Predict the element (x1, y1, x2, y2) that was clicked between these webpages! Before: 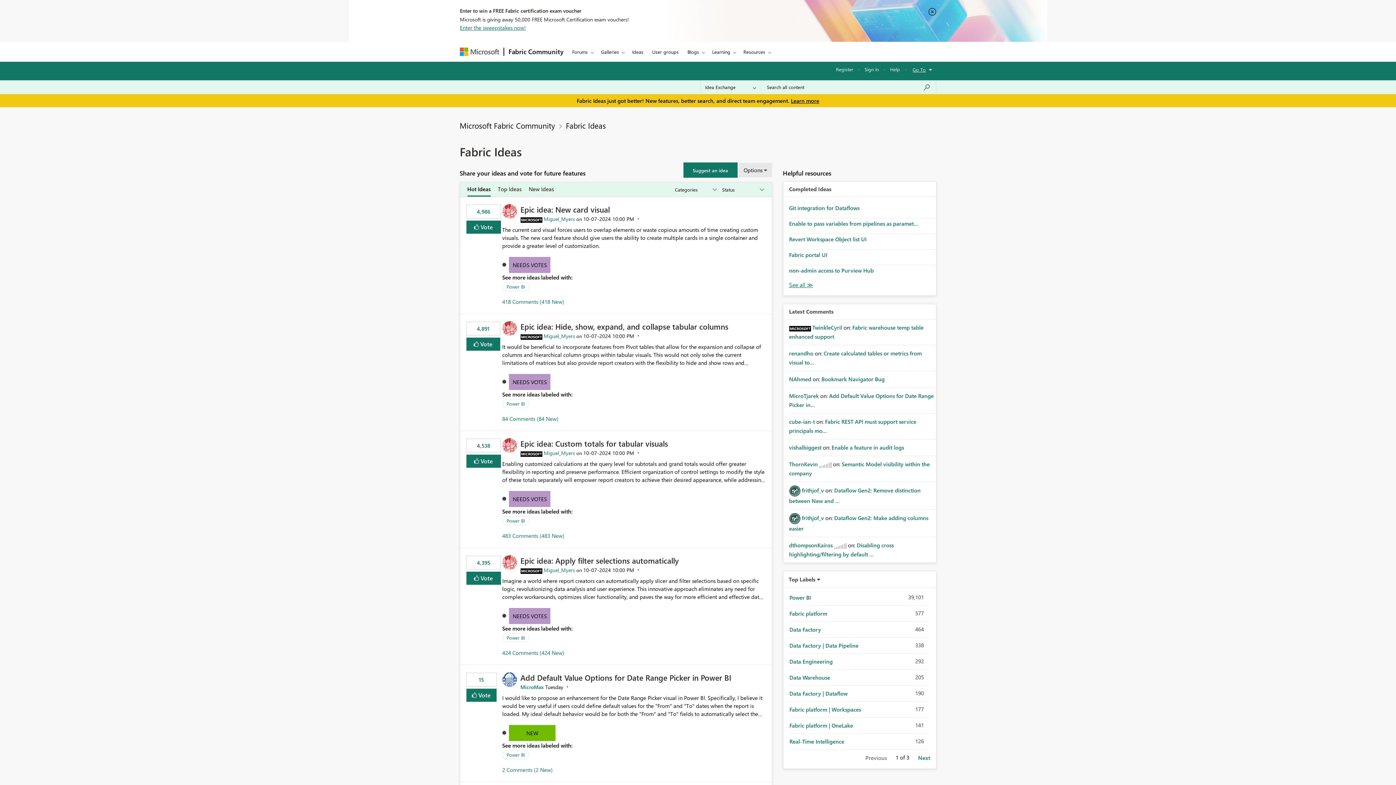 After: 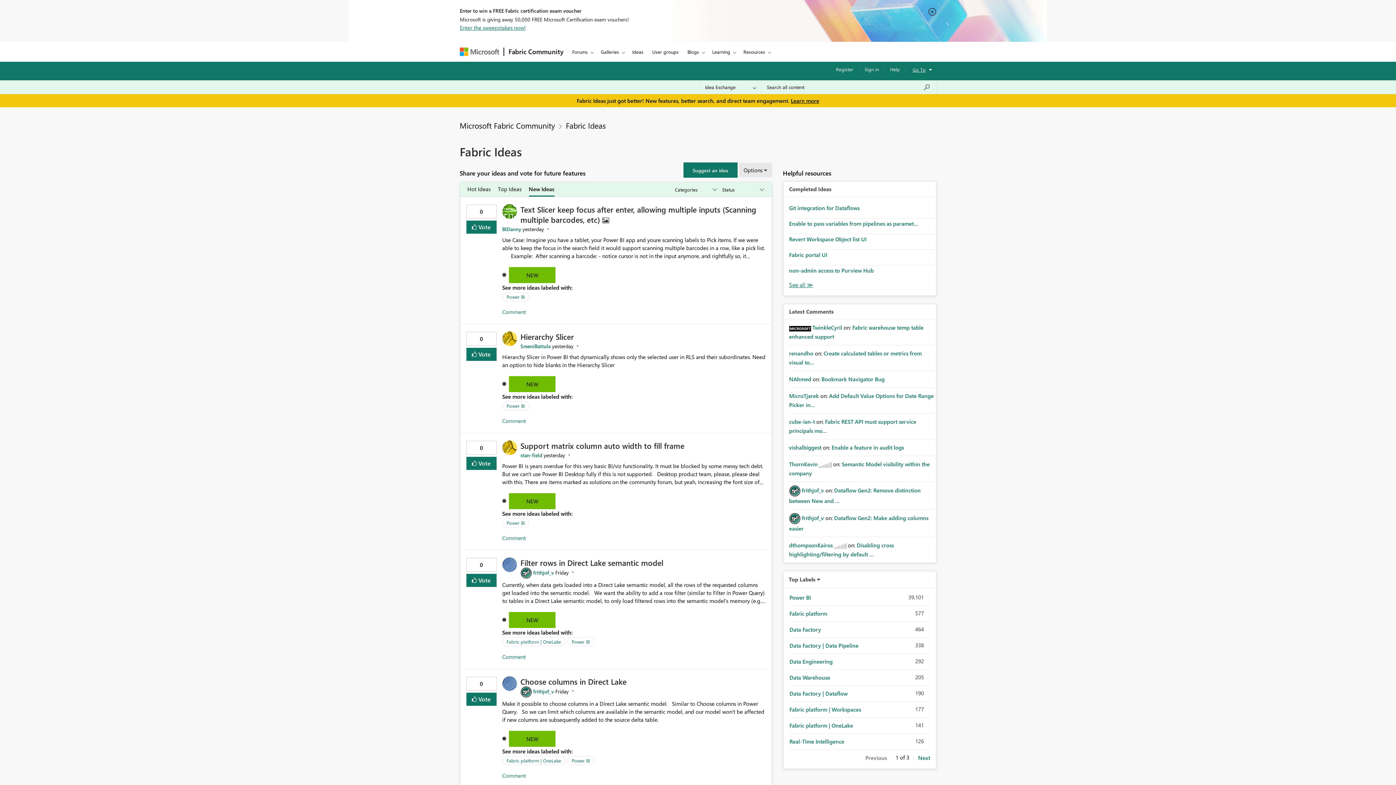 Action: bbox: (528, 182, 554, 195) label: New Ideas